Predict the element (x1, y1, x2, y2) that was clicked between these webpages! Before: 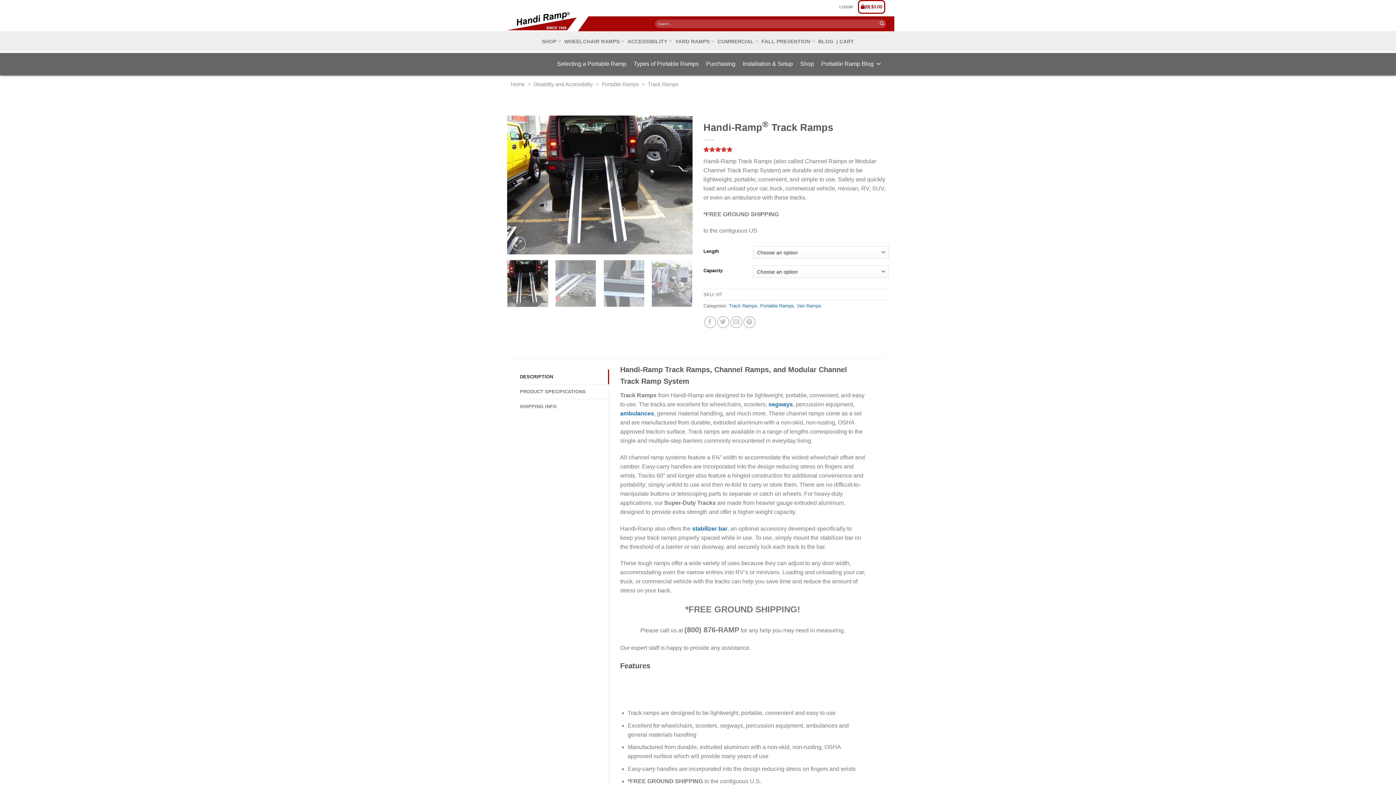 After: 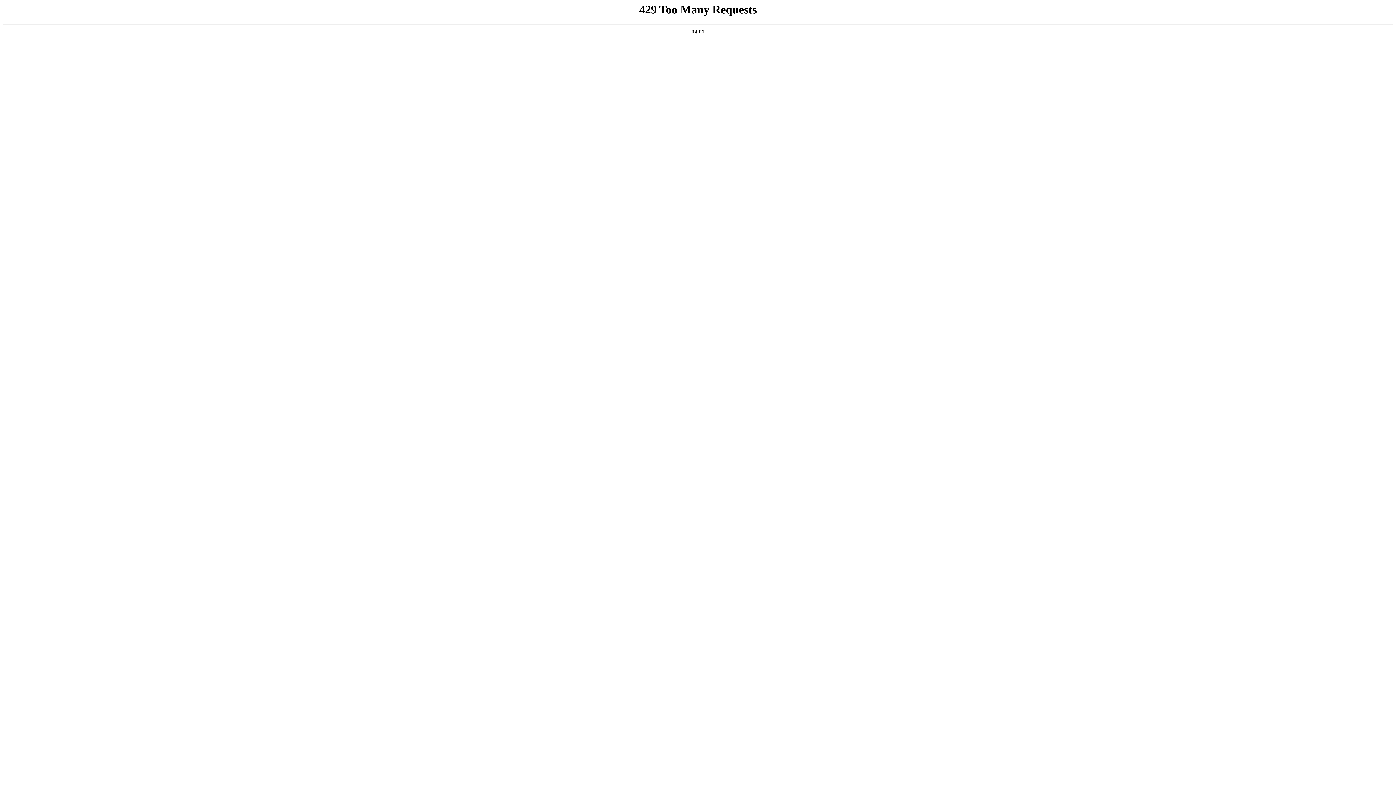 Action: label: Portable Ramps bbox: (760, 303, 794, 308)